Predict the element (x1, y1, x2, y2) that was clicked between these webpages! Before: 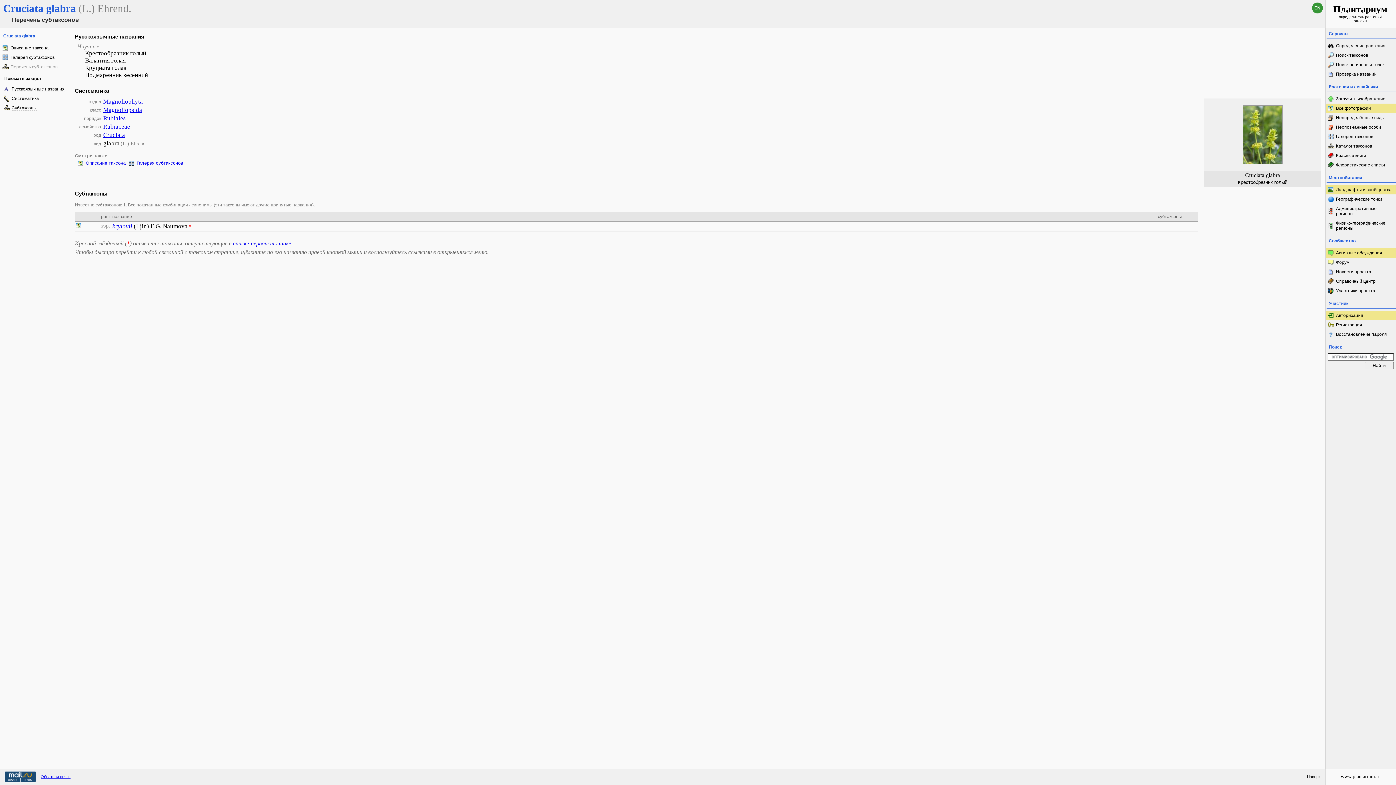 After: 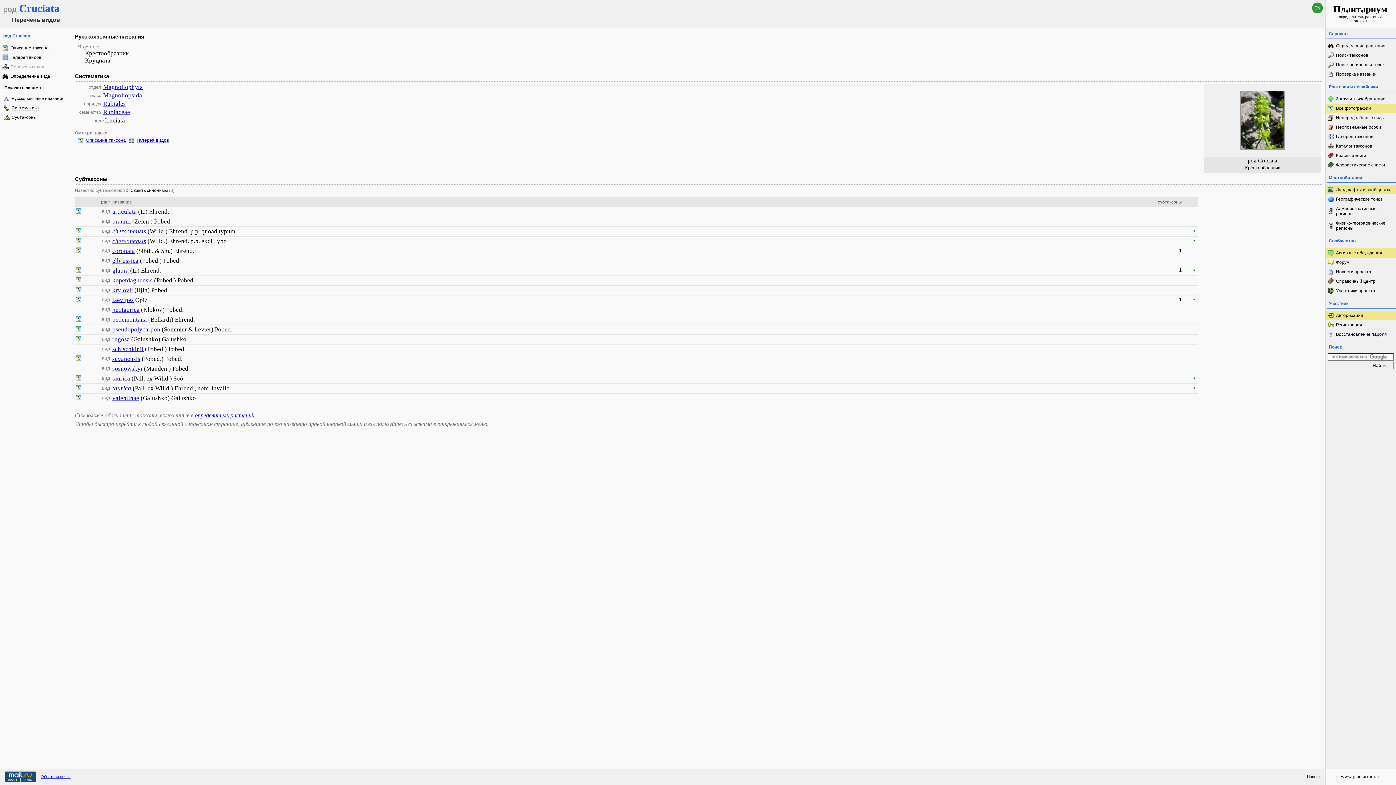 Action: bbox: (103, 131, 125, 138) label: Cruciata